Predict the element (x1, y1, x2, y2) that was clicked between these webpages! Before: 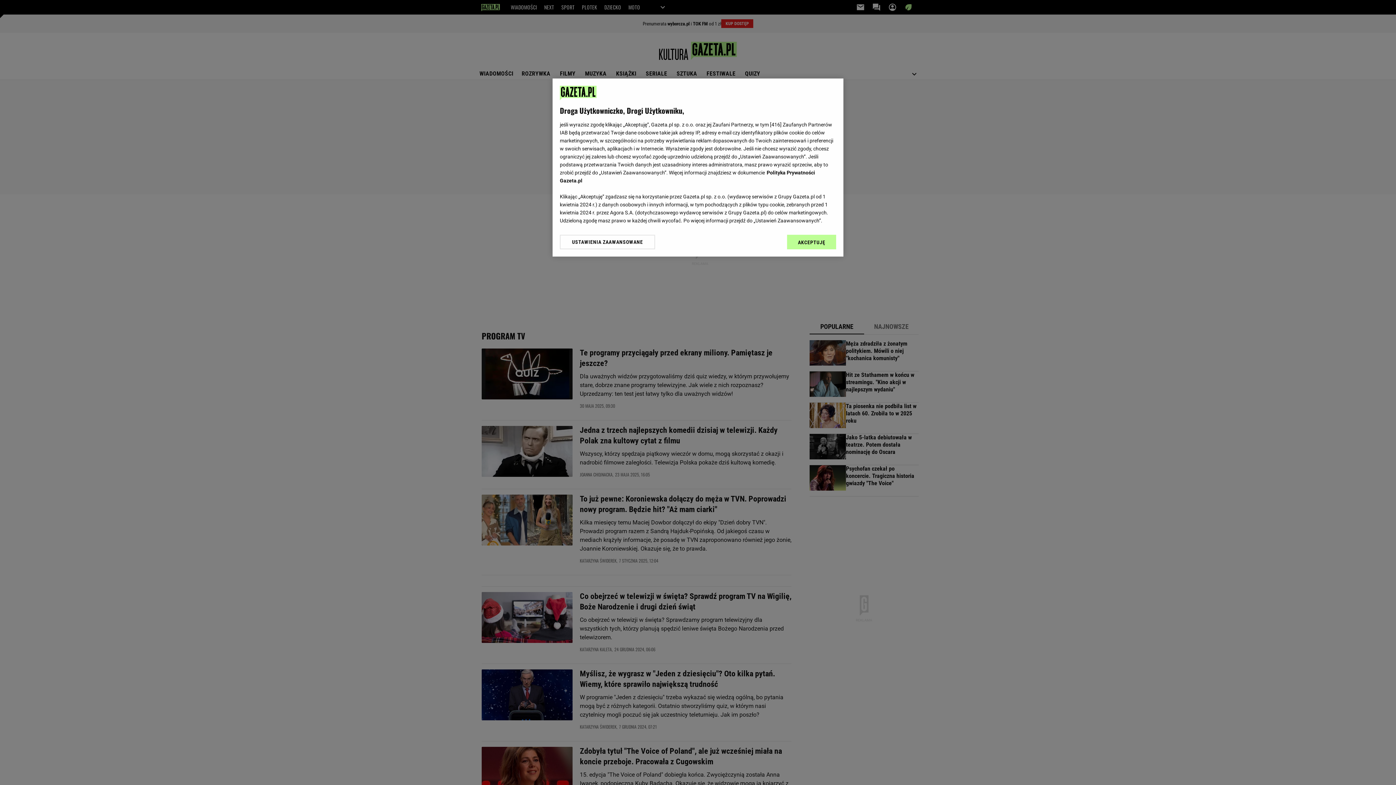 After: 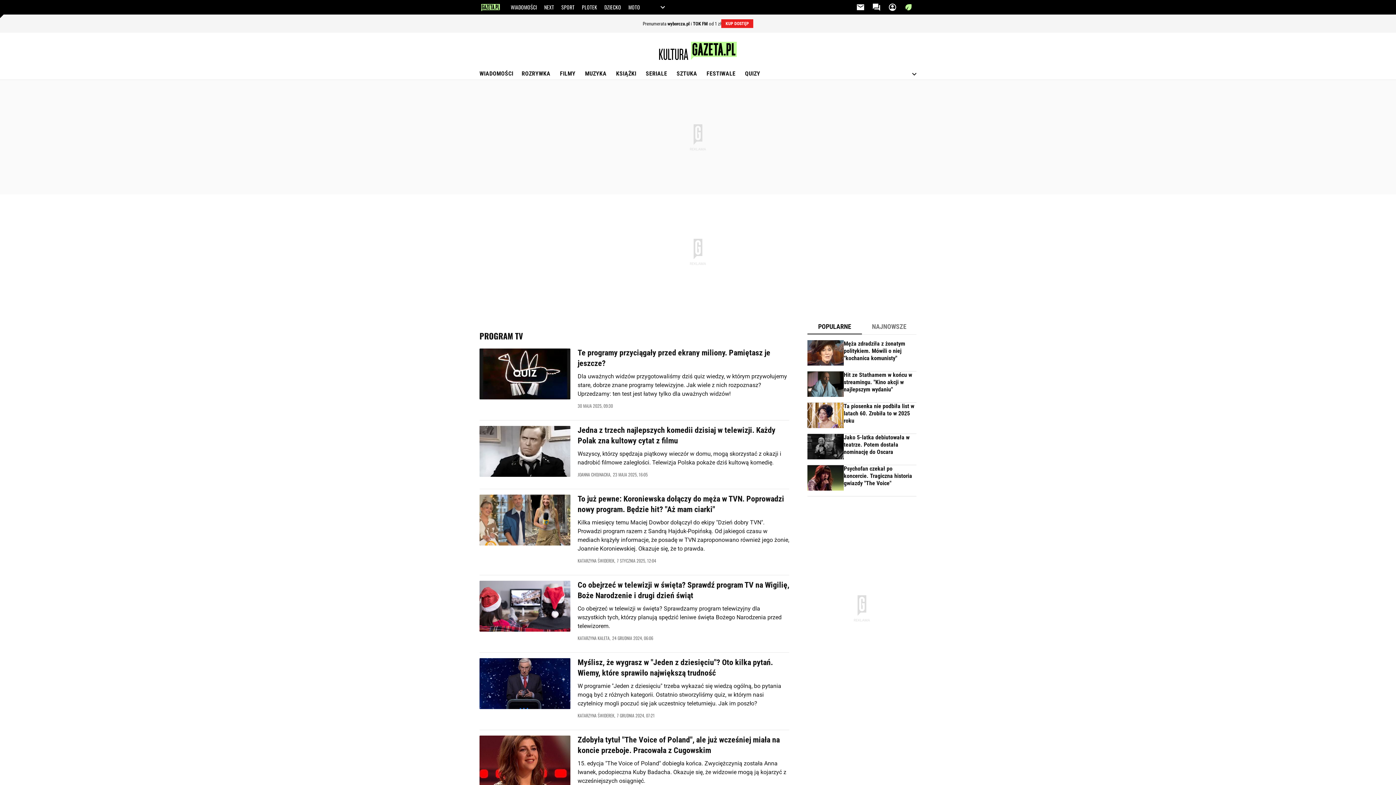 Action: bbox: (787, 234, 836, 249) label: AKCEPTUJĘ